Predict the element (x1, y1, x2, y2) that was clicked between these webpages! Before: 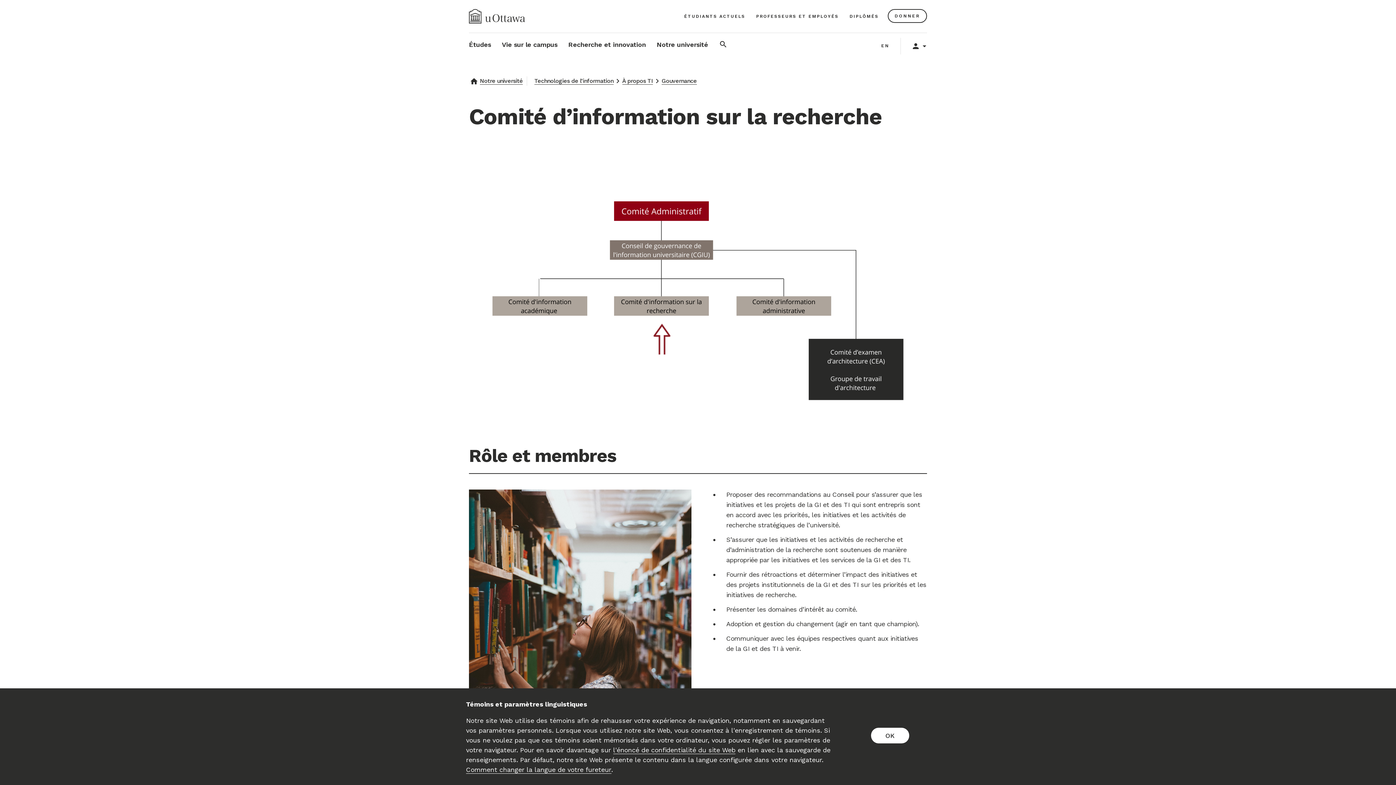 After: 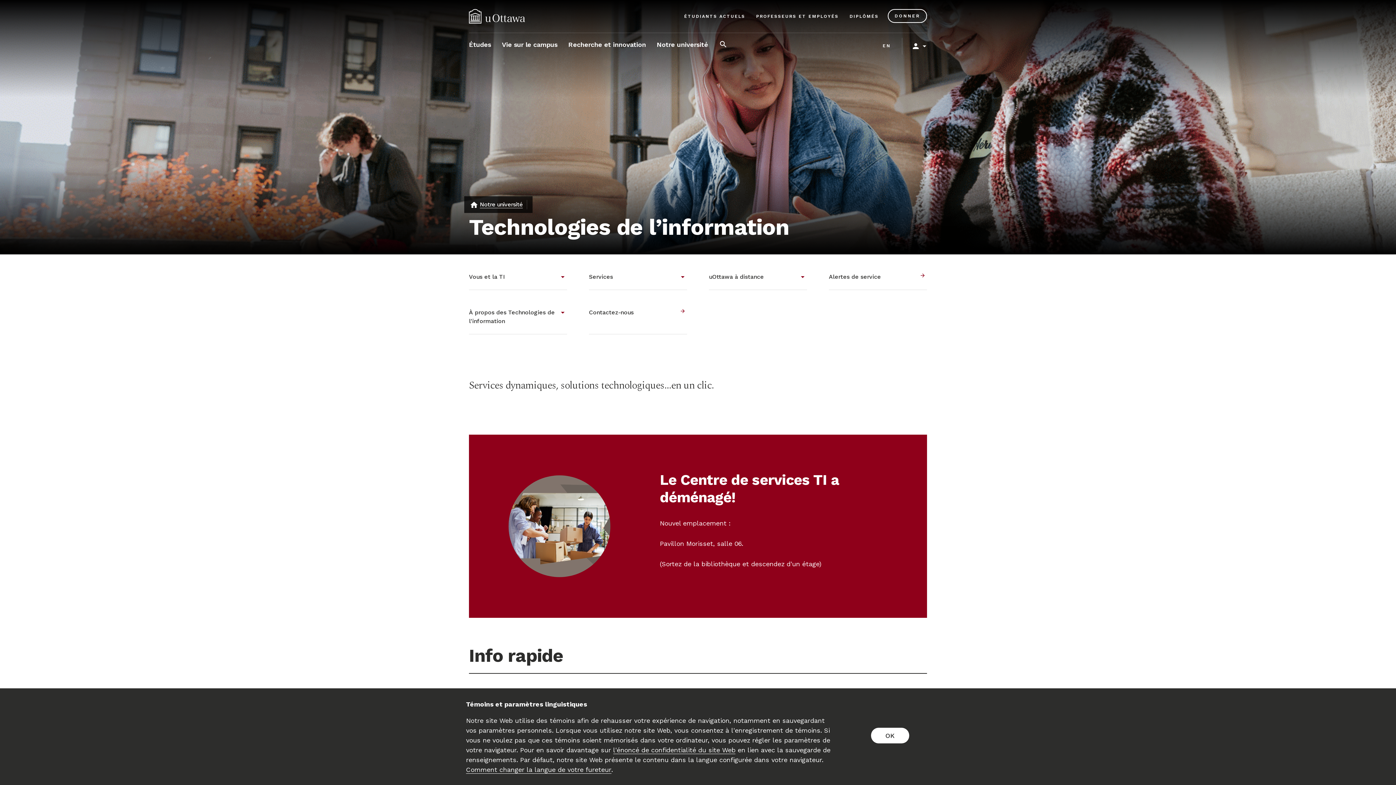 Action: bbox: (534, 76, 613, 85) label: Technologies de l’information